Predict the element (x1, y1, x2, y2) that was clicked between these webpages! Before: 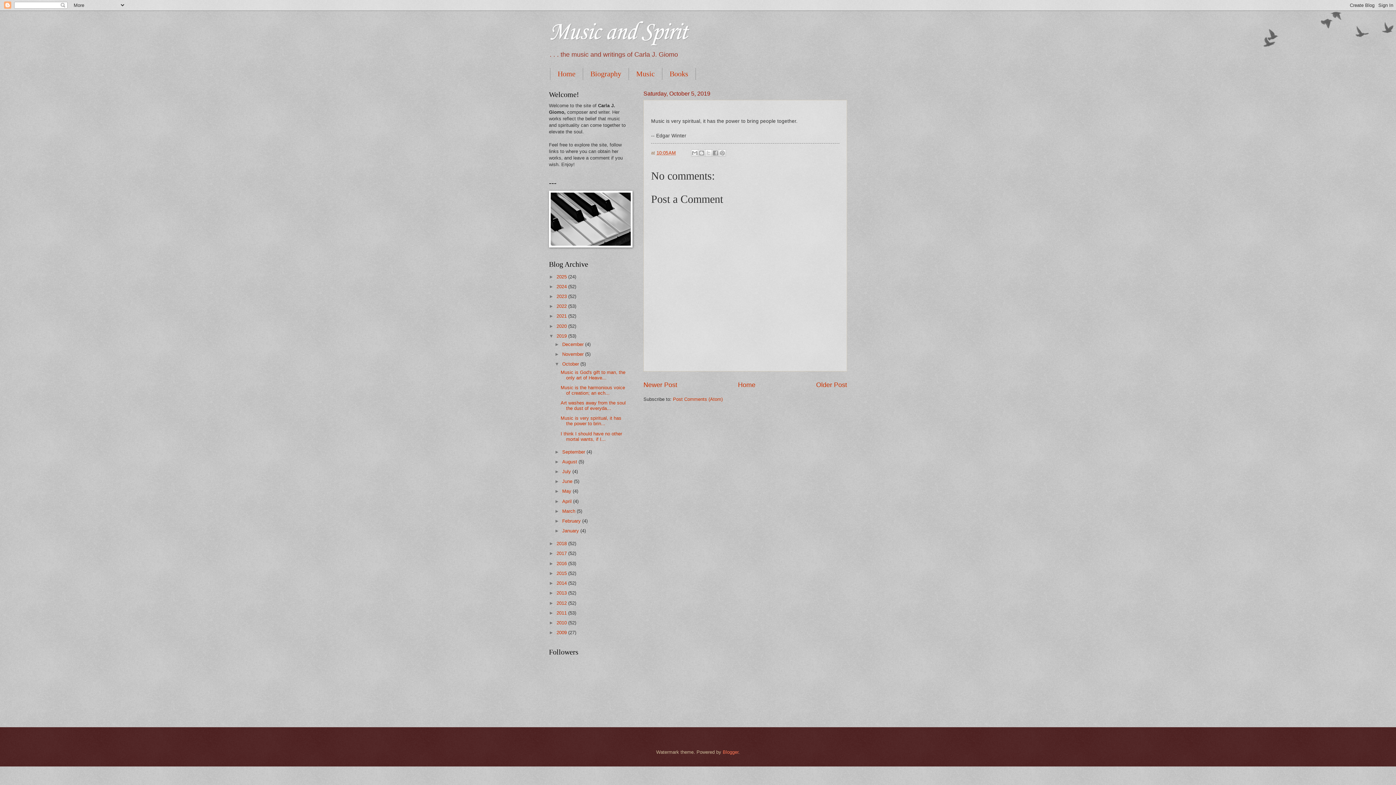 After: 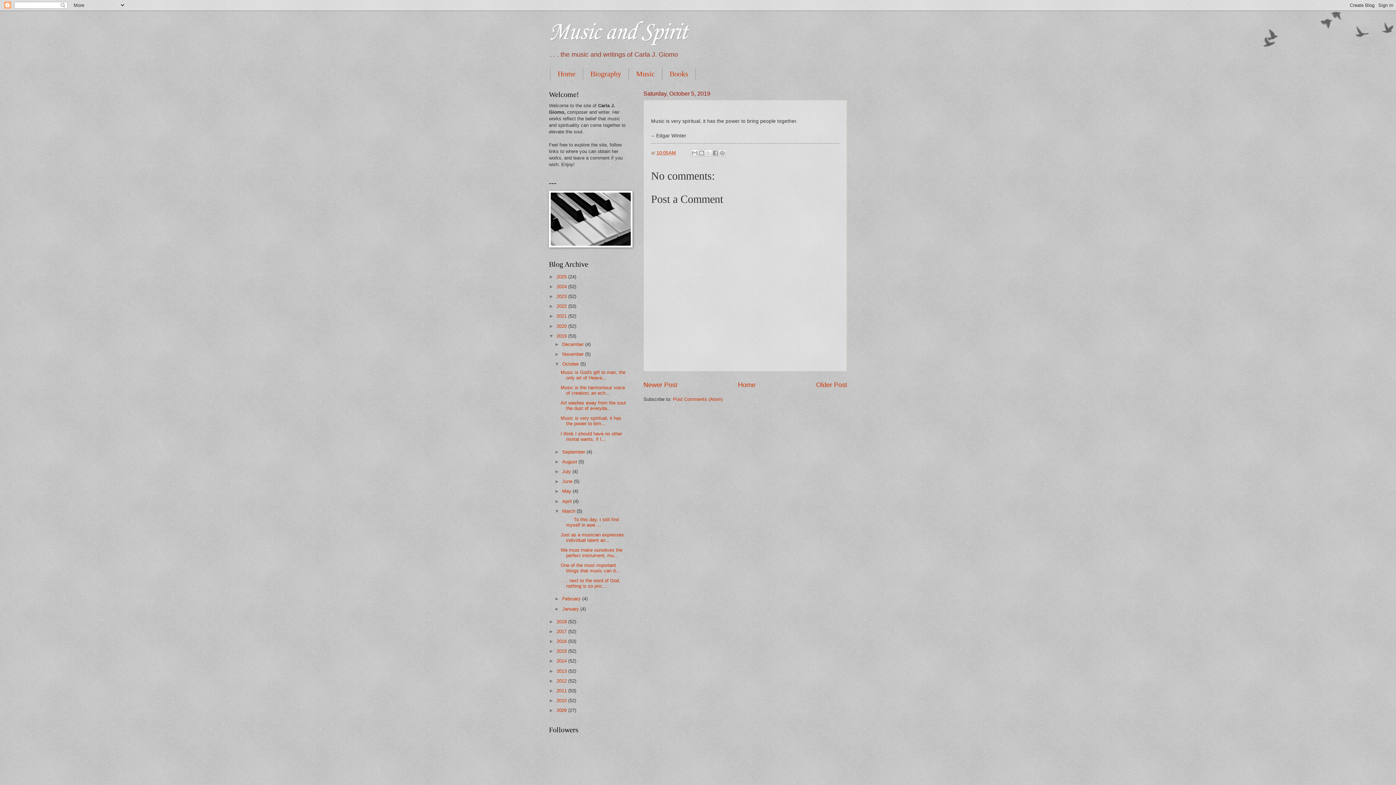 Action: bbox: (554, 508, 562, 514) label: ►  